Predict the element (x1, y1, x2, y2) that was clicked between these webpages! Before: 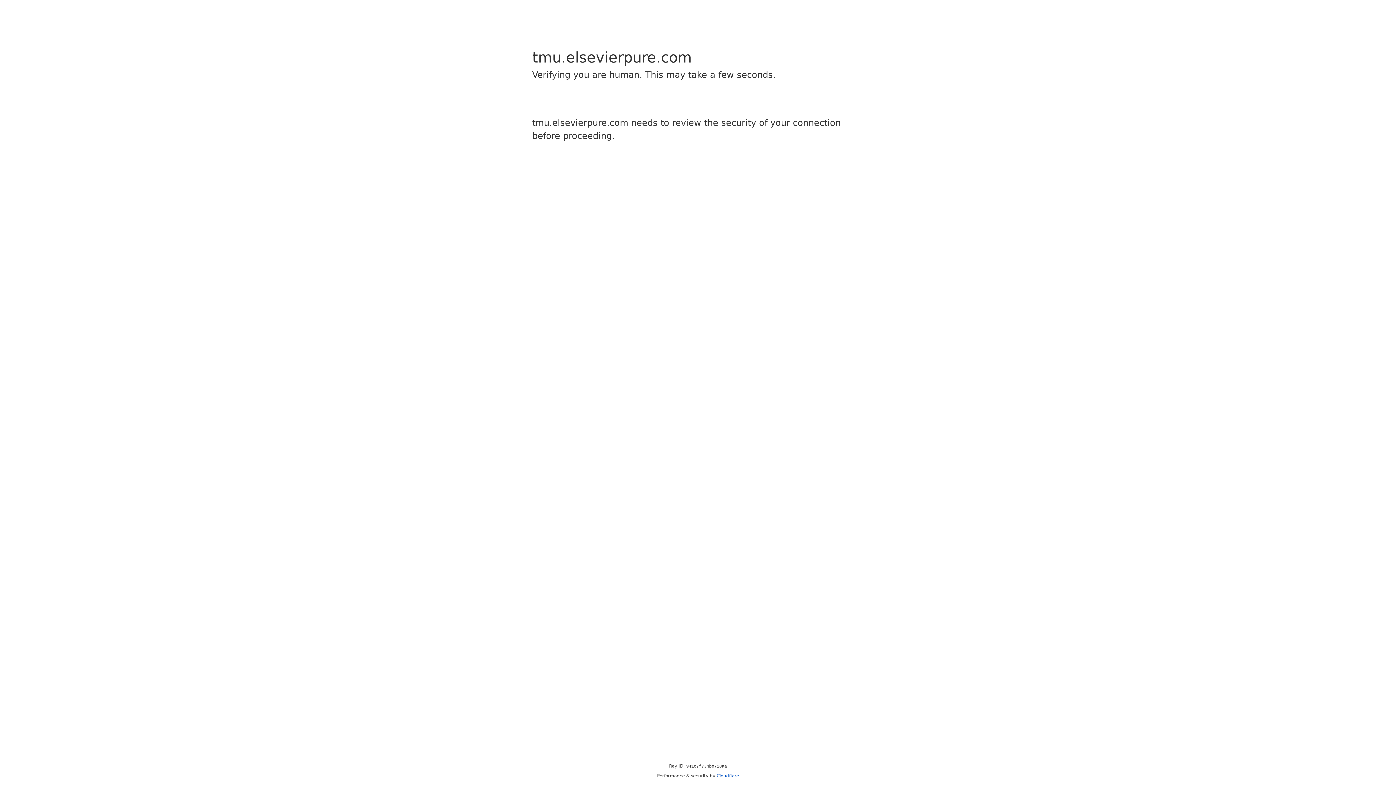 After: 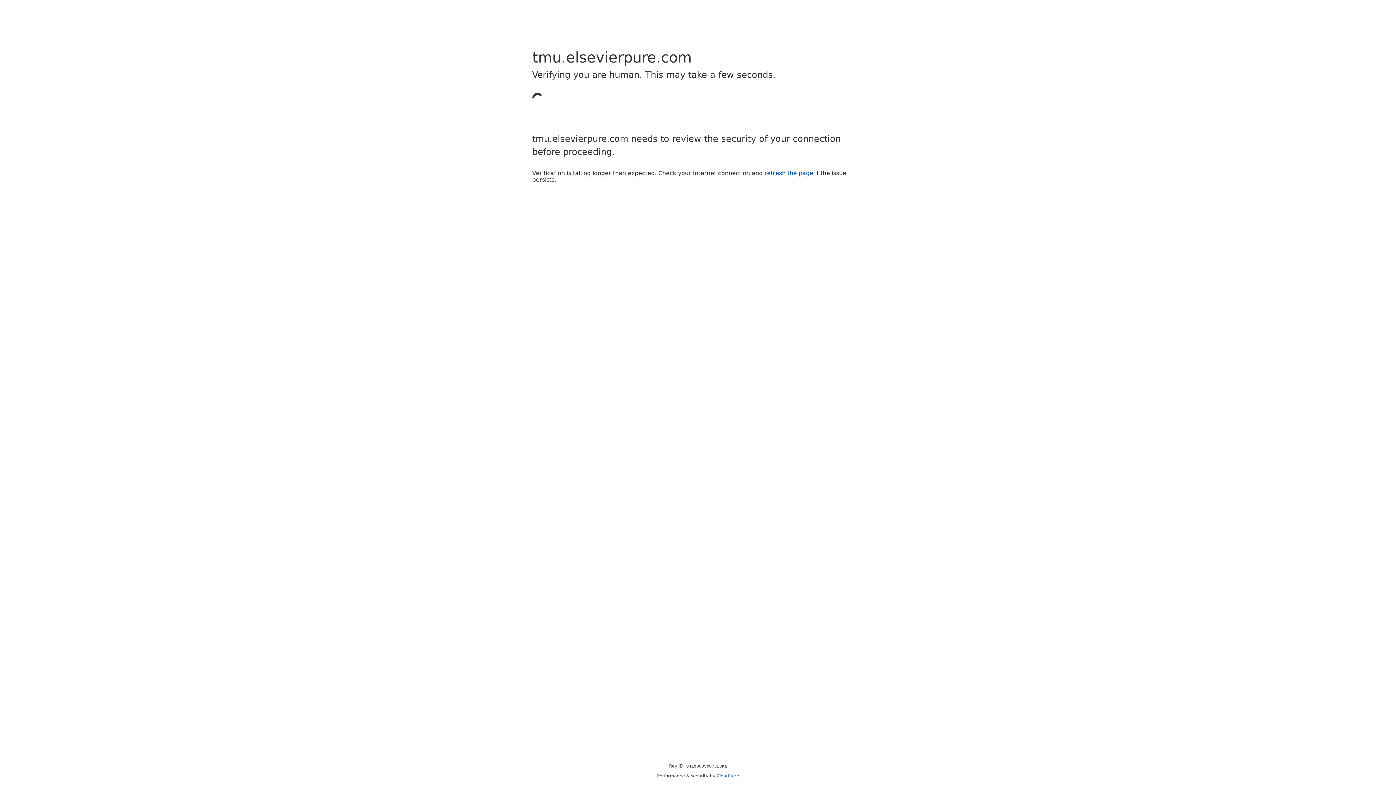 Action: bbox: (716, 773, 739, 778) label: Cloudflare